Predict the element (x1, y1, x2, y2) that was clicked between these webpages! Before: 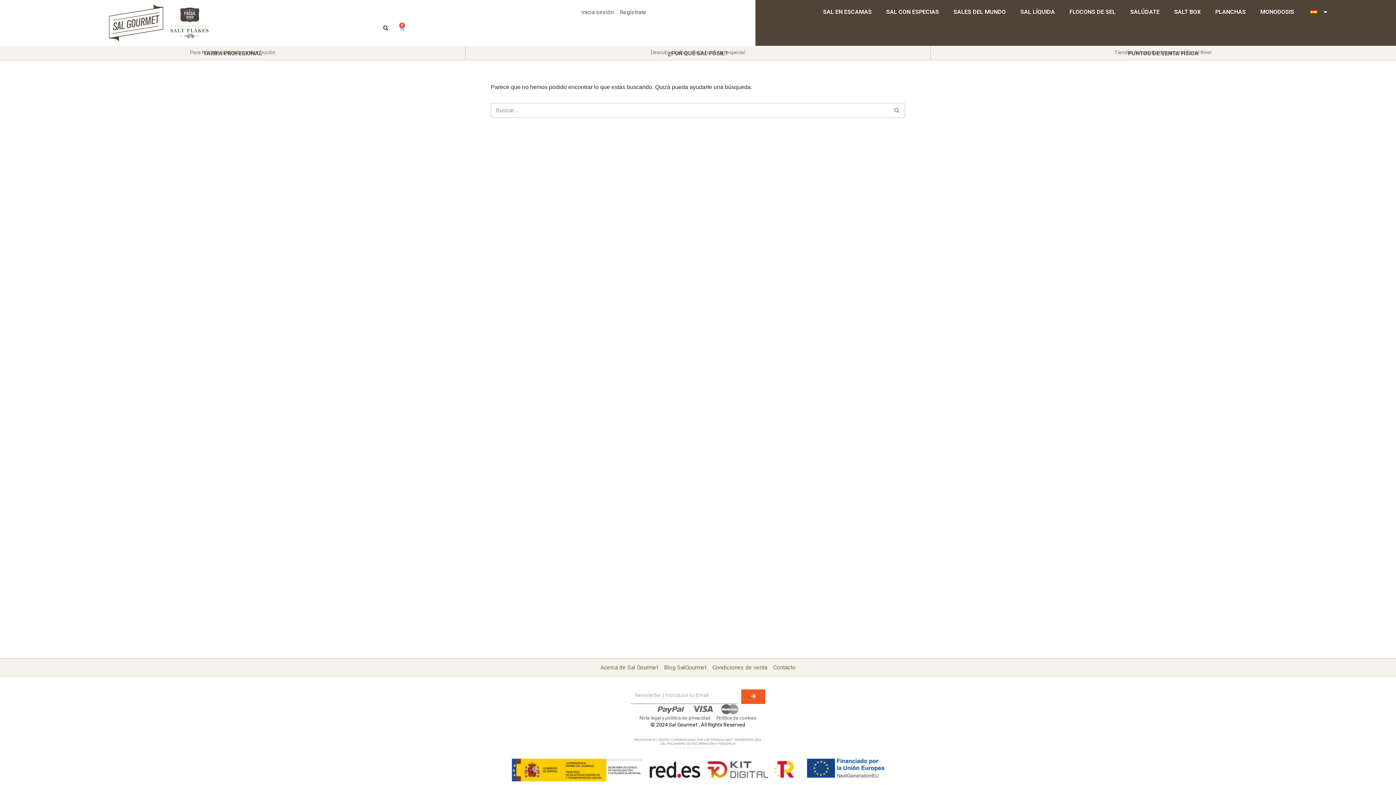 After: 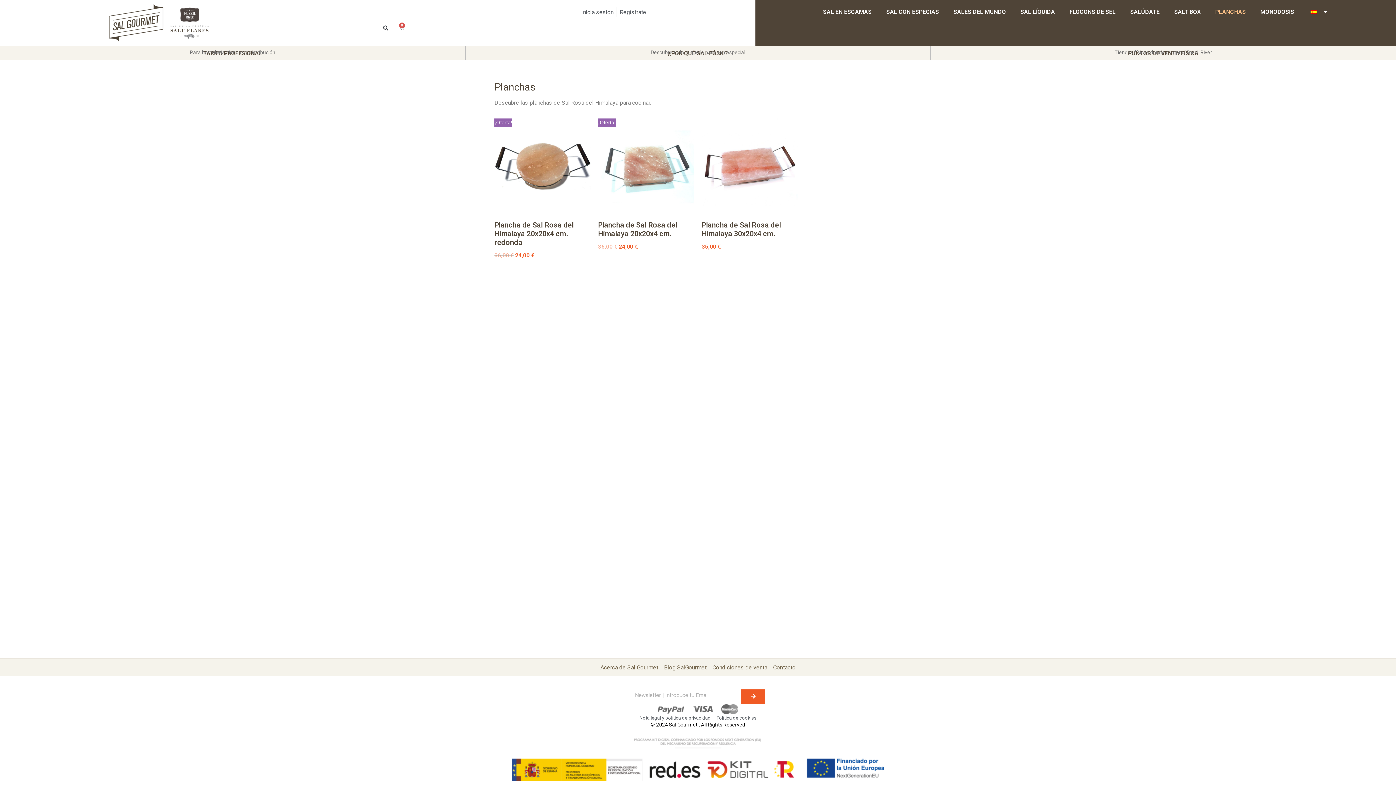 Action: bbox: (1208, 3, 1253, 20) label: PLANCHAS